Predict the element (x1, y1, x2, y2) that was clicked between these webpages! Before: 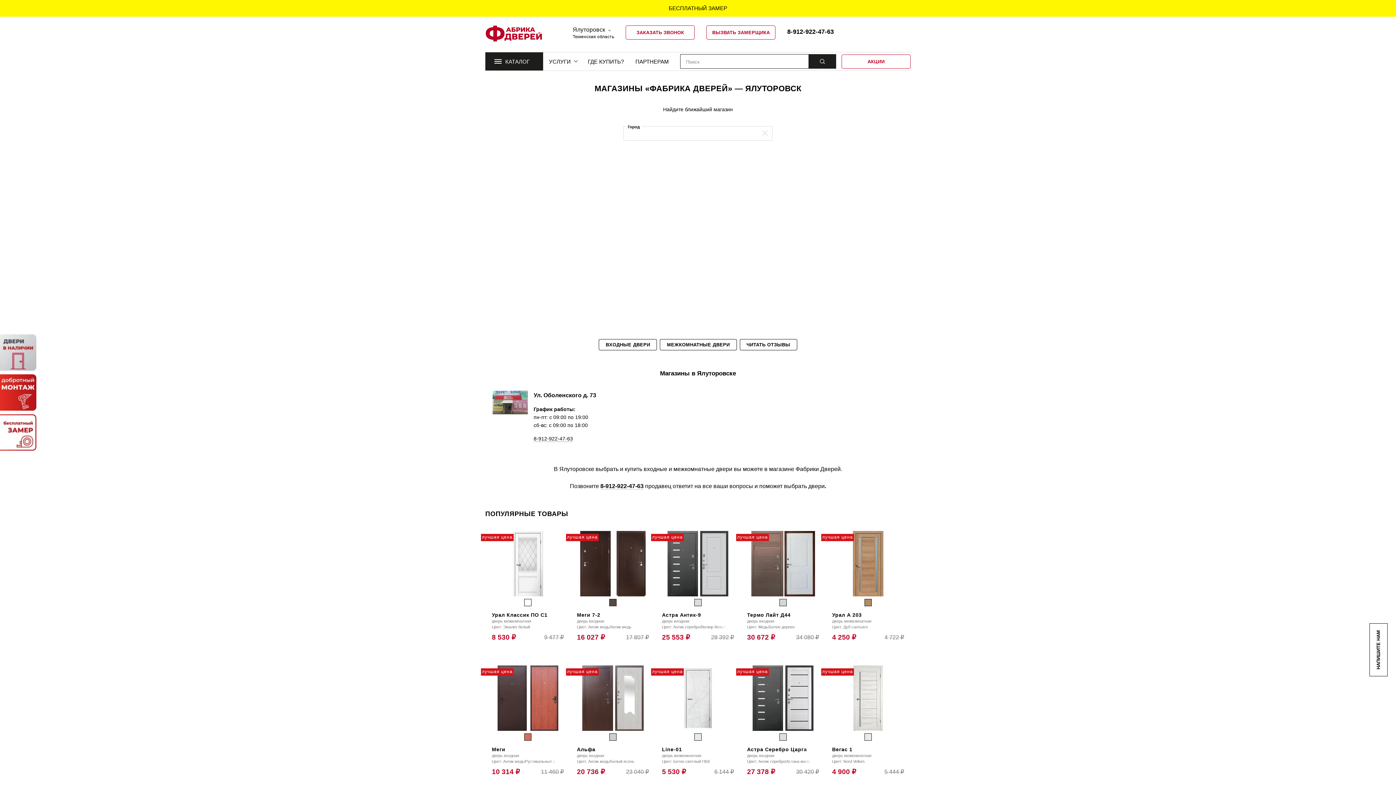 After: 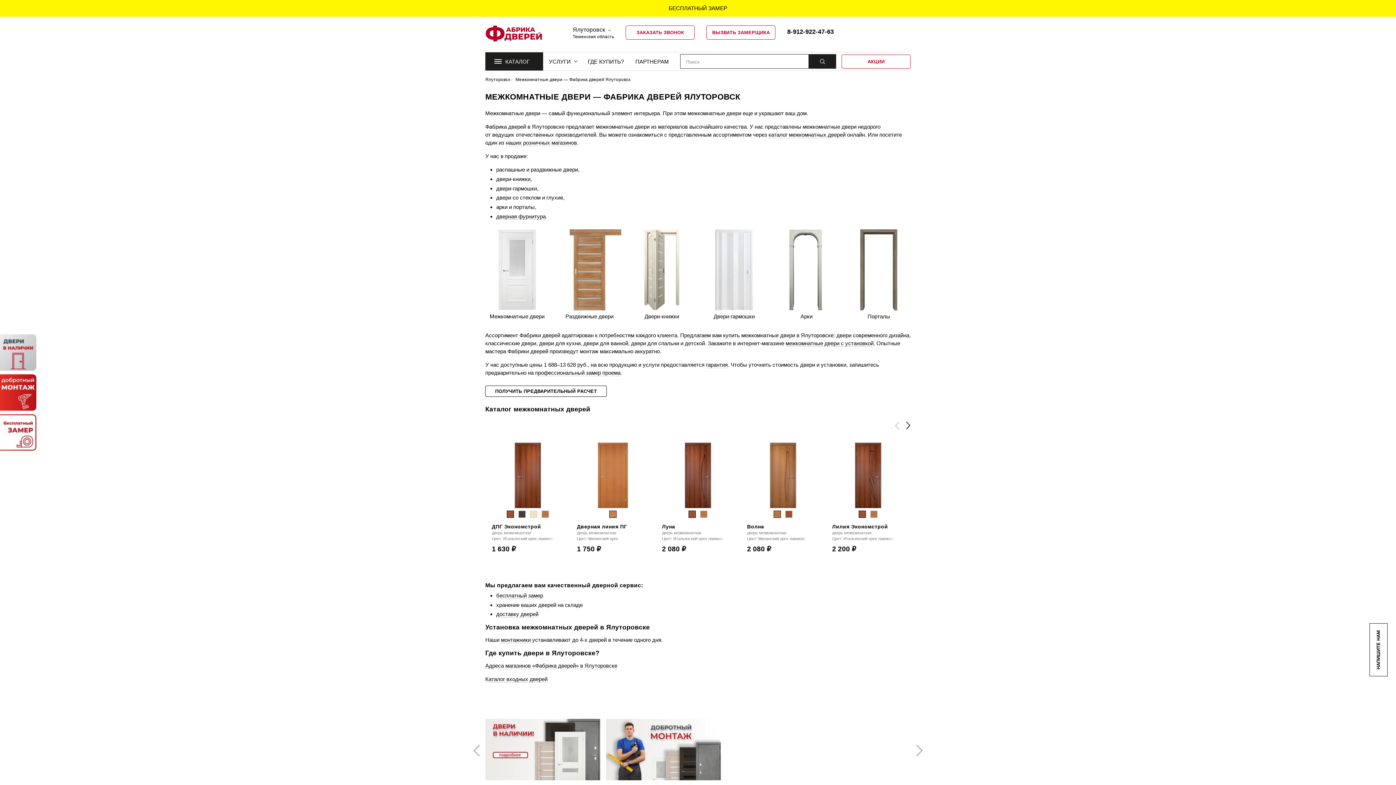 Action: bbox: (660, 339, 736, 350) label: МЕЖКОМНАТНЫЕ ДВЕРИ